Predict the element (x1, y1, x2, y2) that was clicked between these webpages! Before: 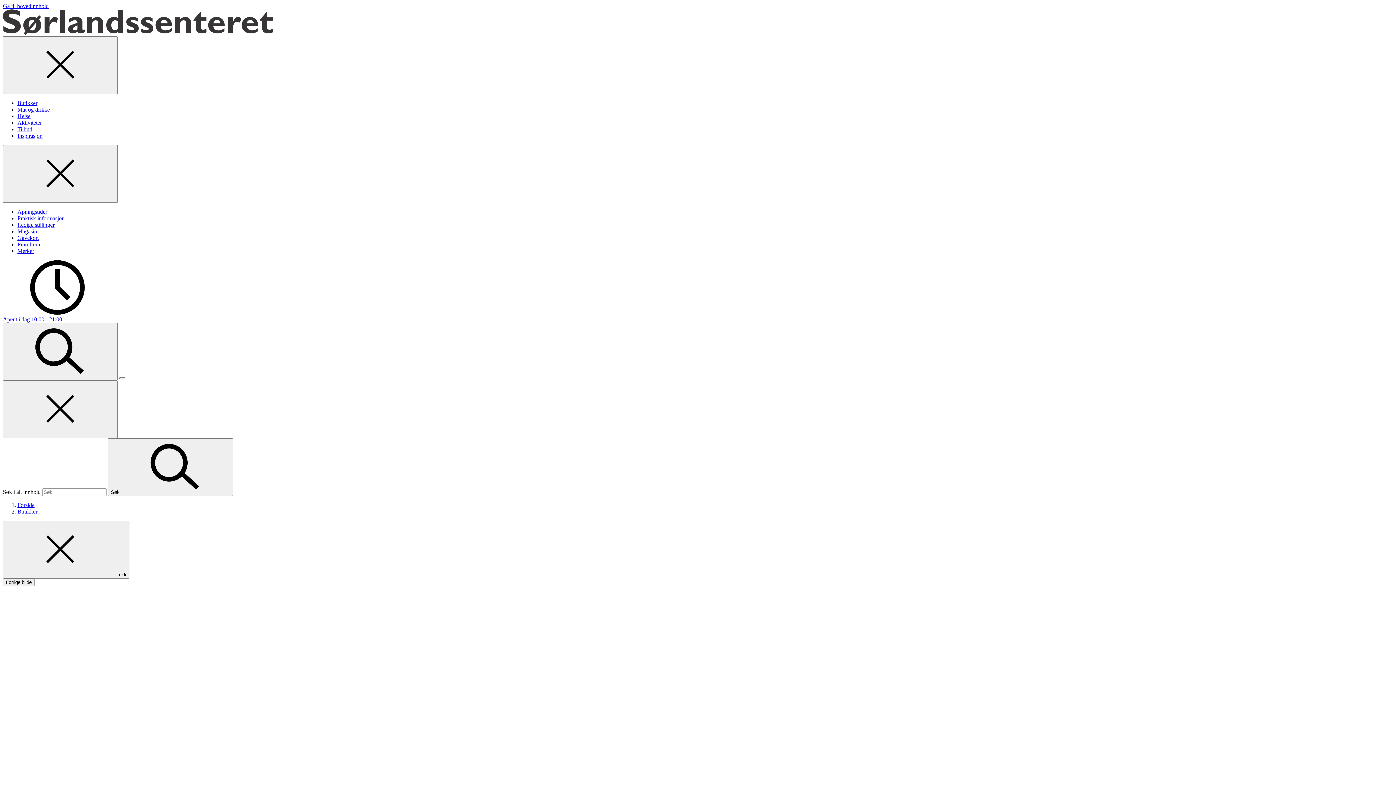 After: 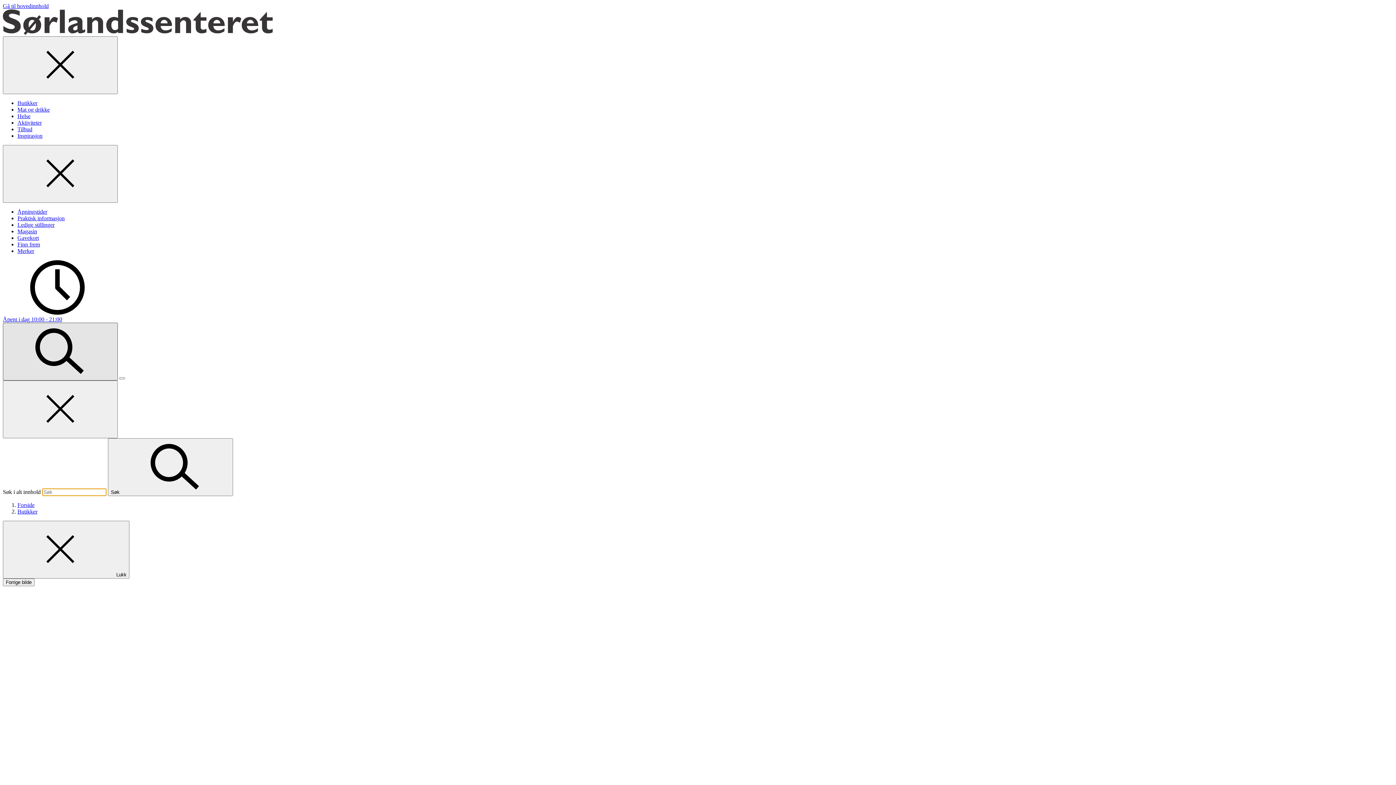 Action: bbox: (2, 322, 117, 380) label: Søk